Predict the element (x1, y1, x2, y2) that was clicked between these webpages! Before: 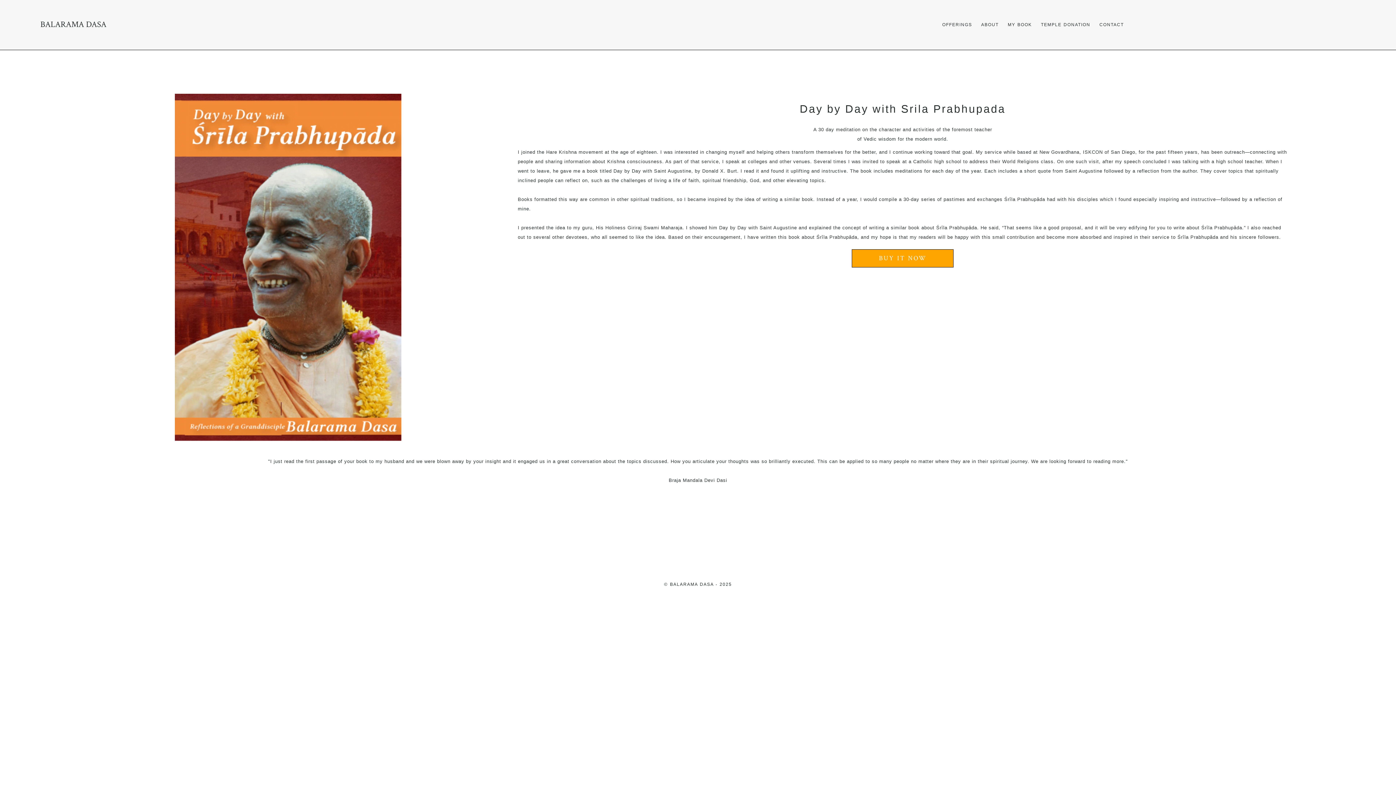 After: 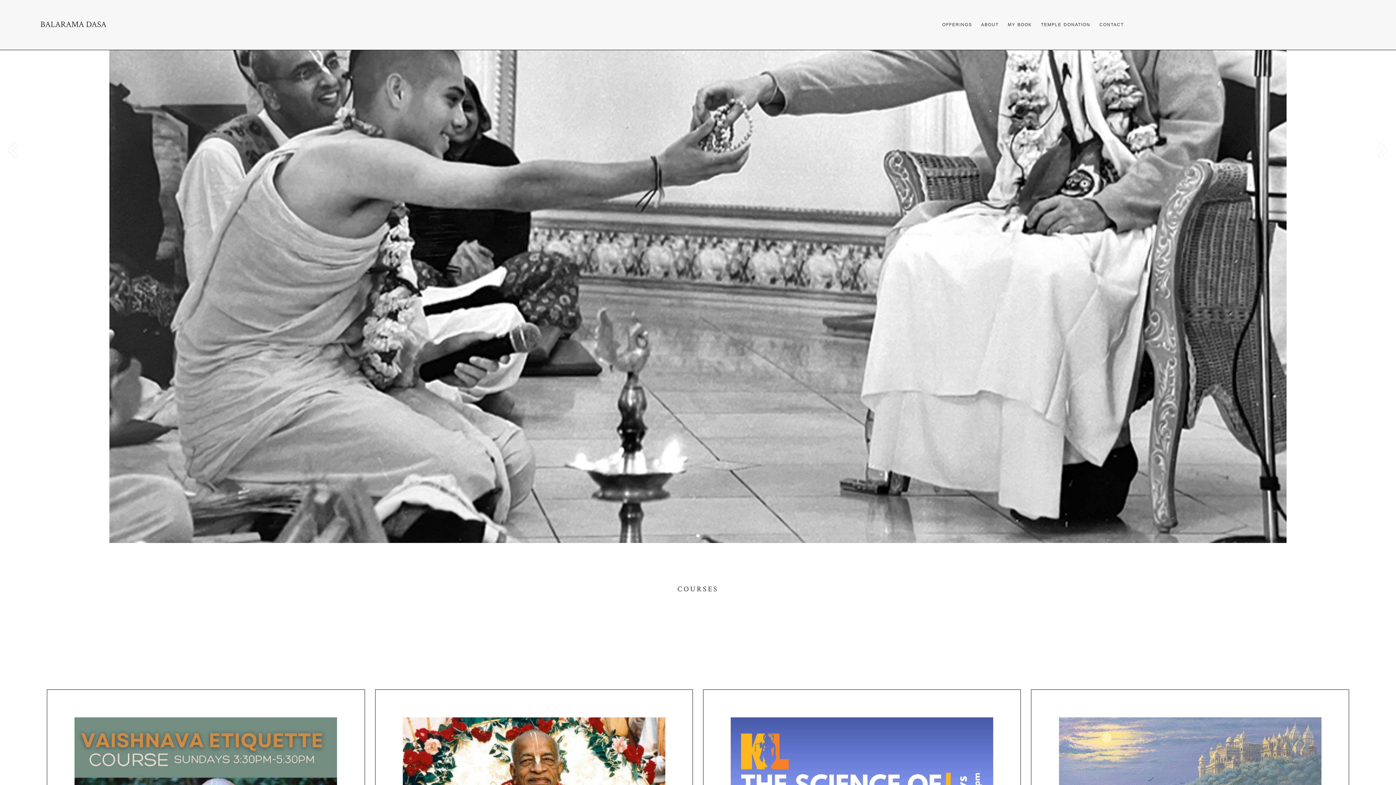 Action: label: OFFERINGS bbox: (942, 22, 972, 27)